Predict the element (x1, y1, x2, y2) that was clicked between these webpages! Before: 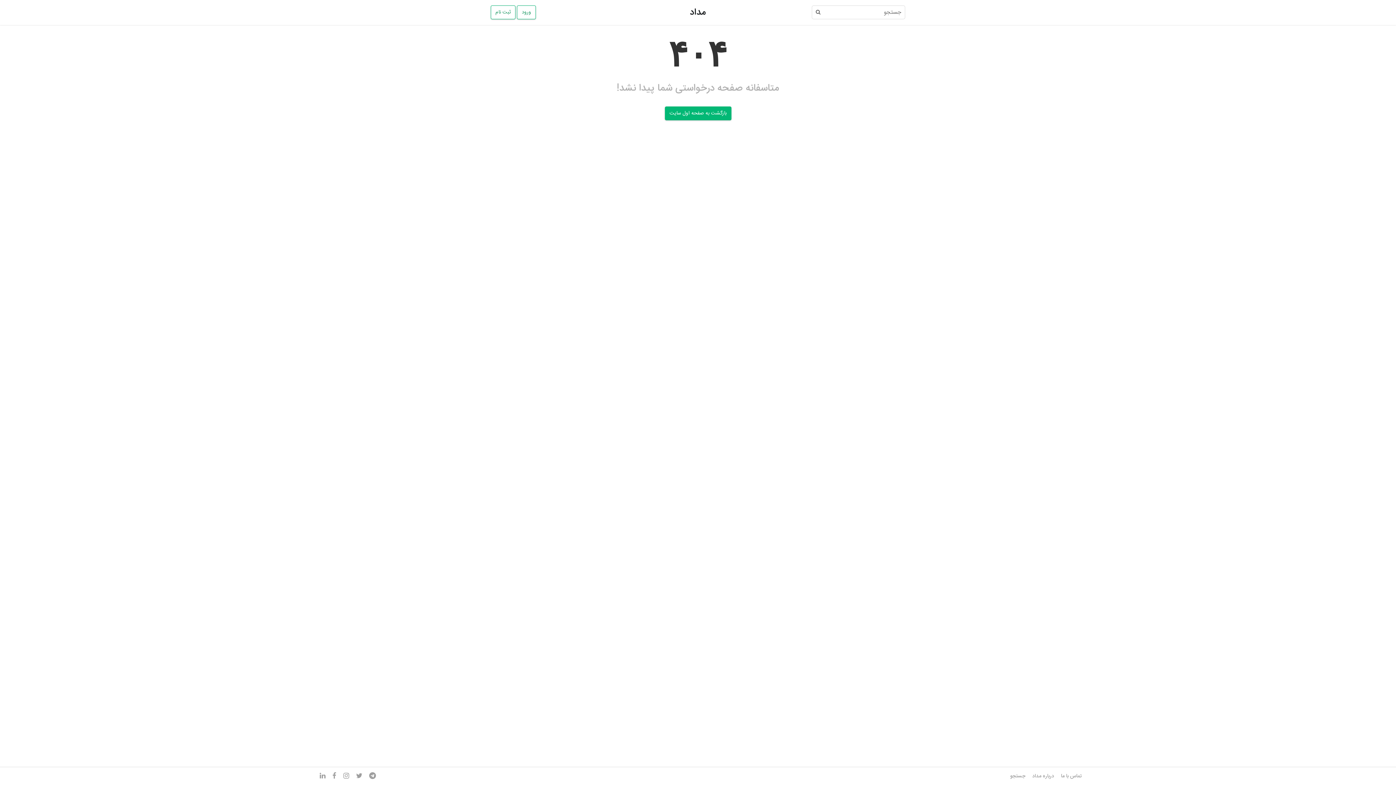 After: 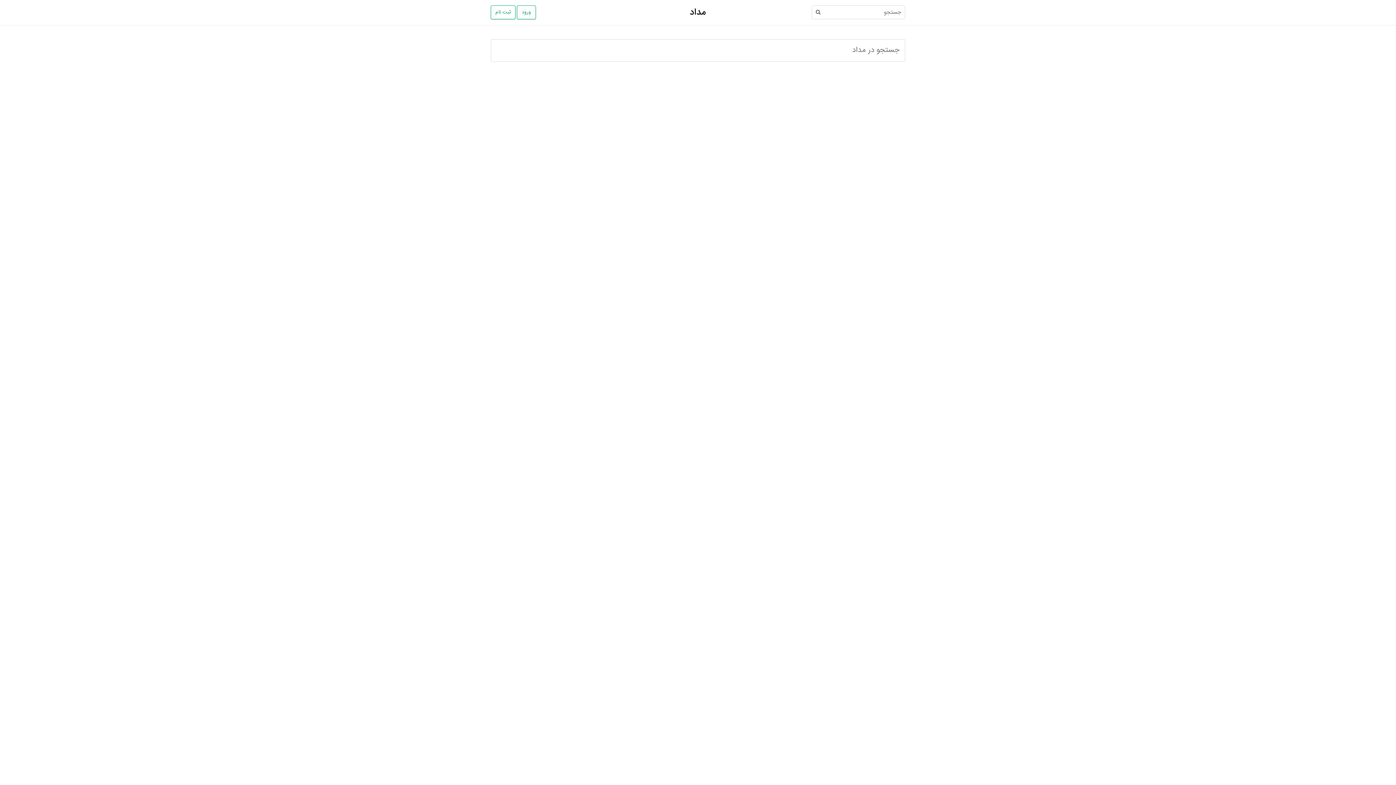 Action: bbox: (812, 5, 824, 19)